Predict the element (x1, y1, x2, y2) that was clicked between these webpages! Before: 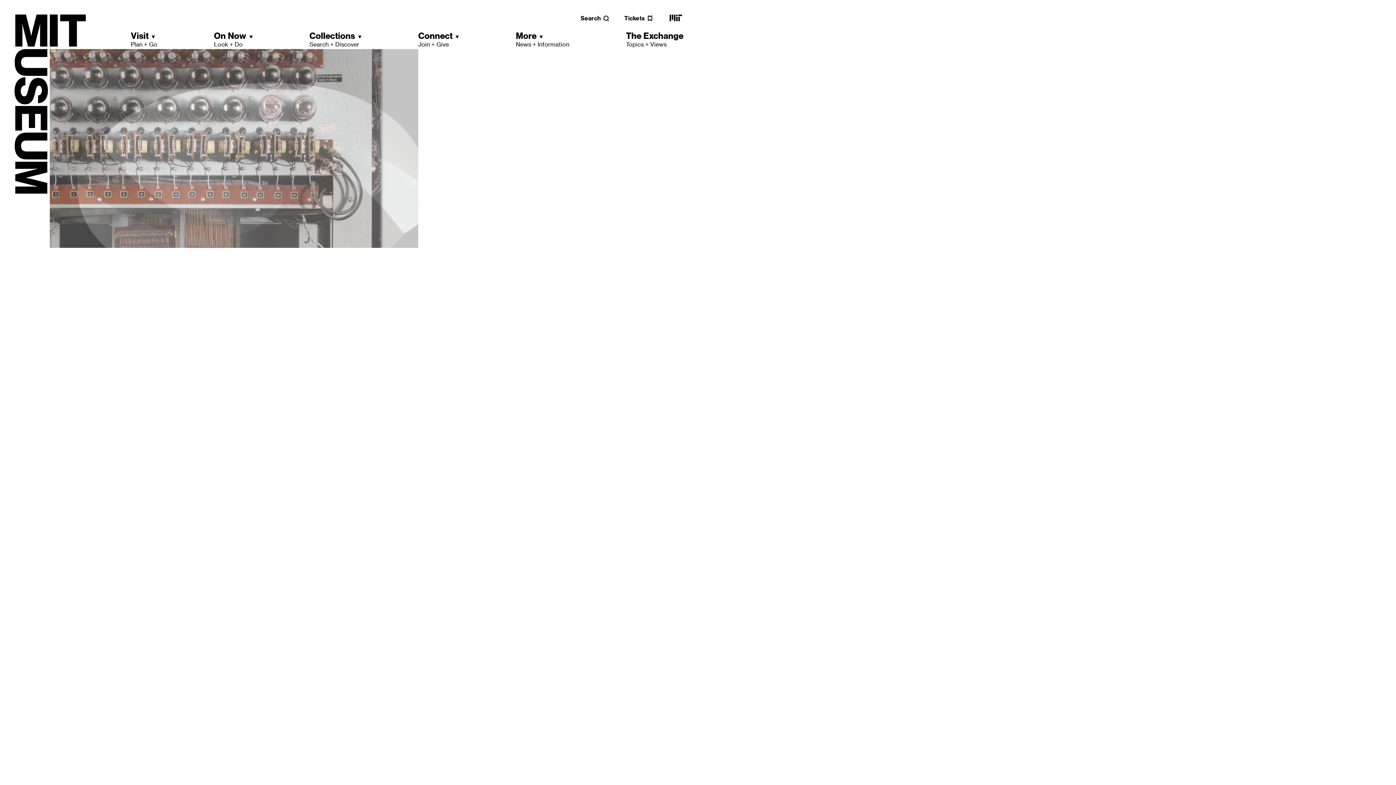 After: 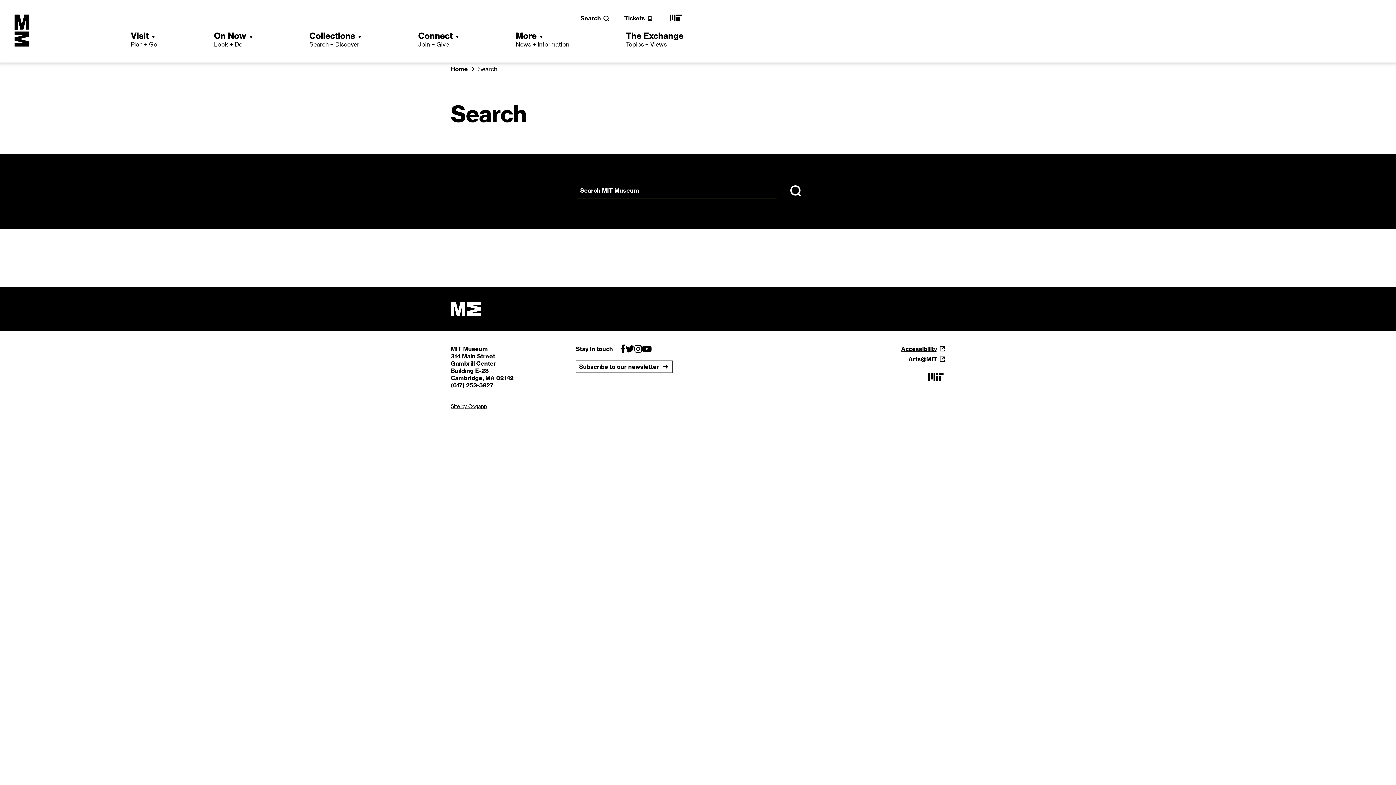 Action: bbox: (580, 14, 609, 21) label: Search